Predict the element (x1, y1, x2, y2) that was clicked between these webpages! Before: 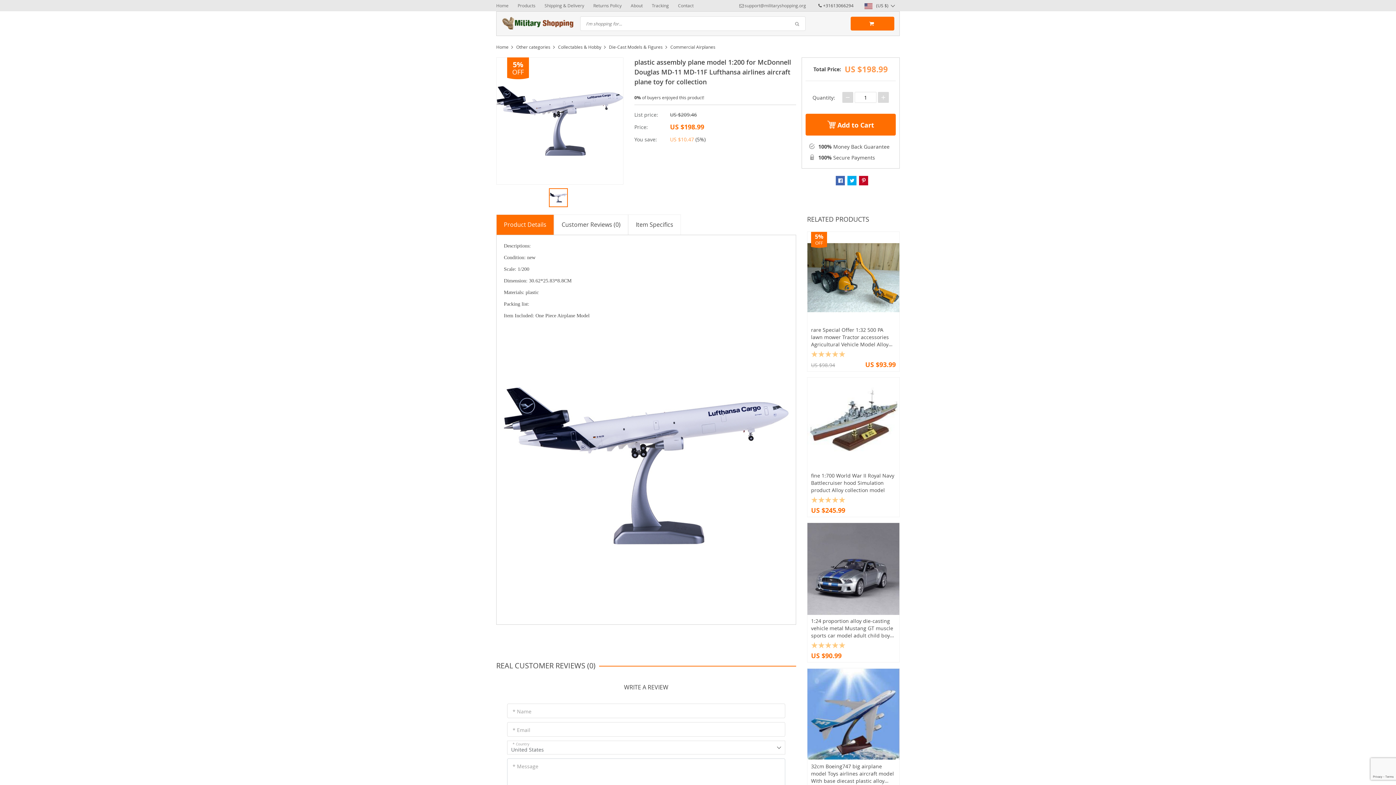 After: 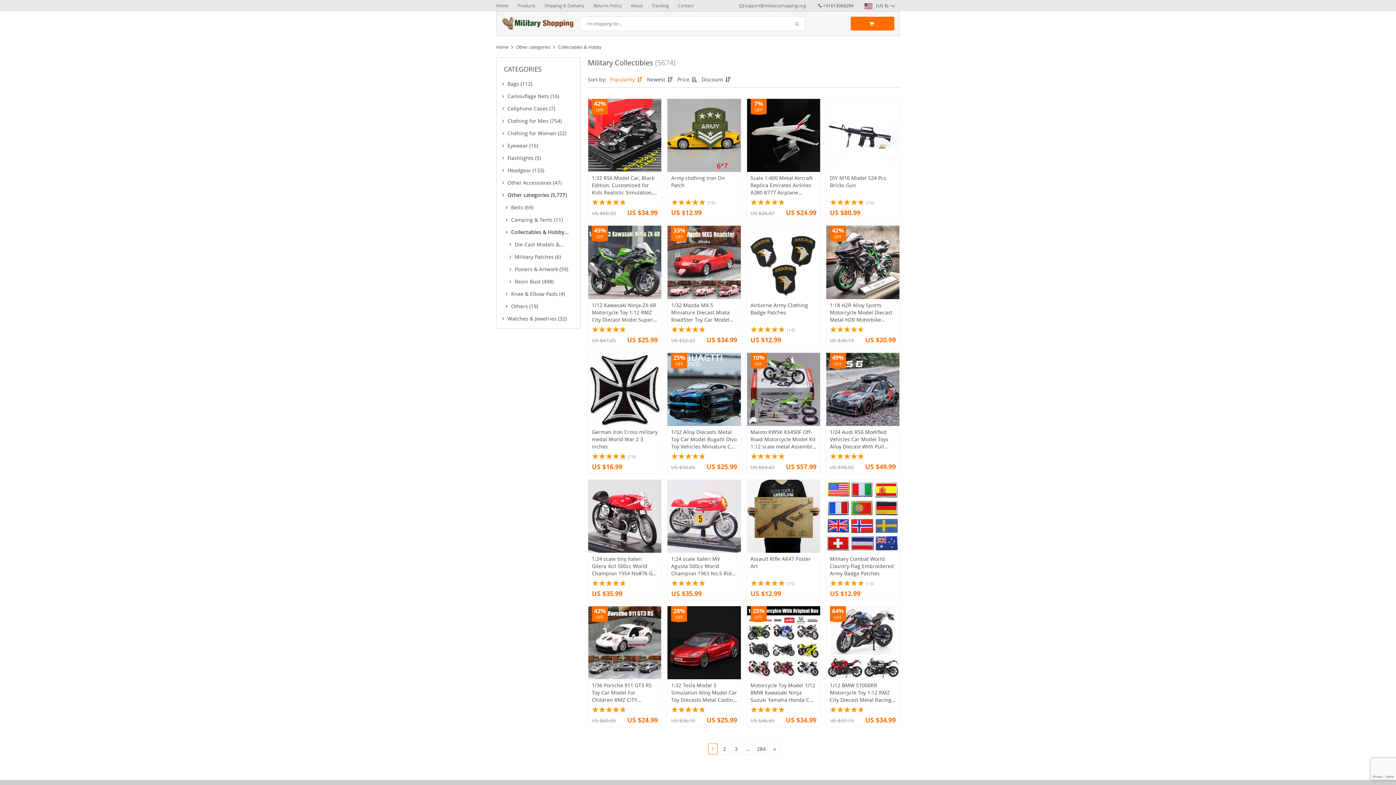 Action: bbox: (558, 44, 601, 49) label: Collectables & Hobby